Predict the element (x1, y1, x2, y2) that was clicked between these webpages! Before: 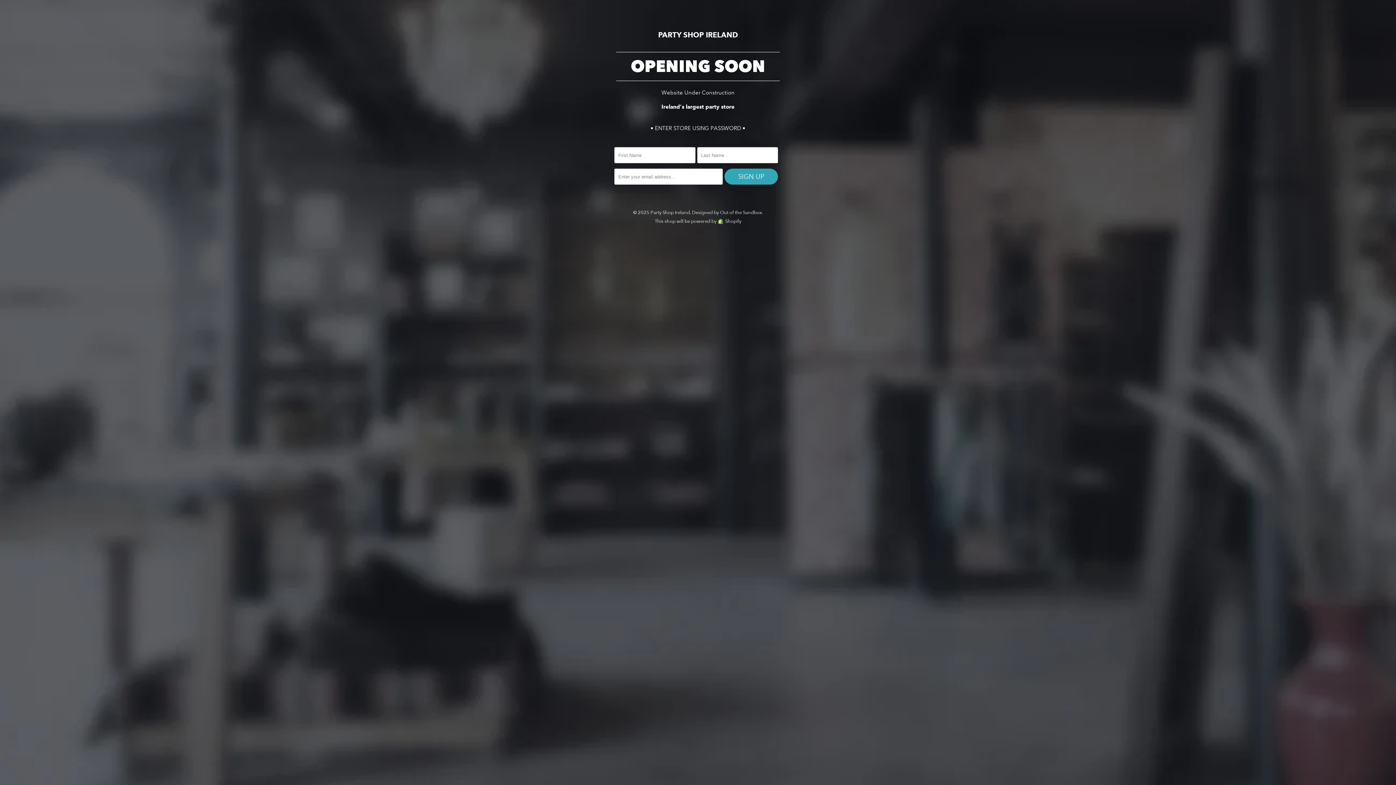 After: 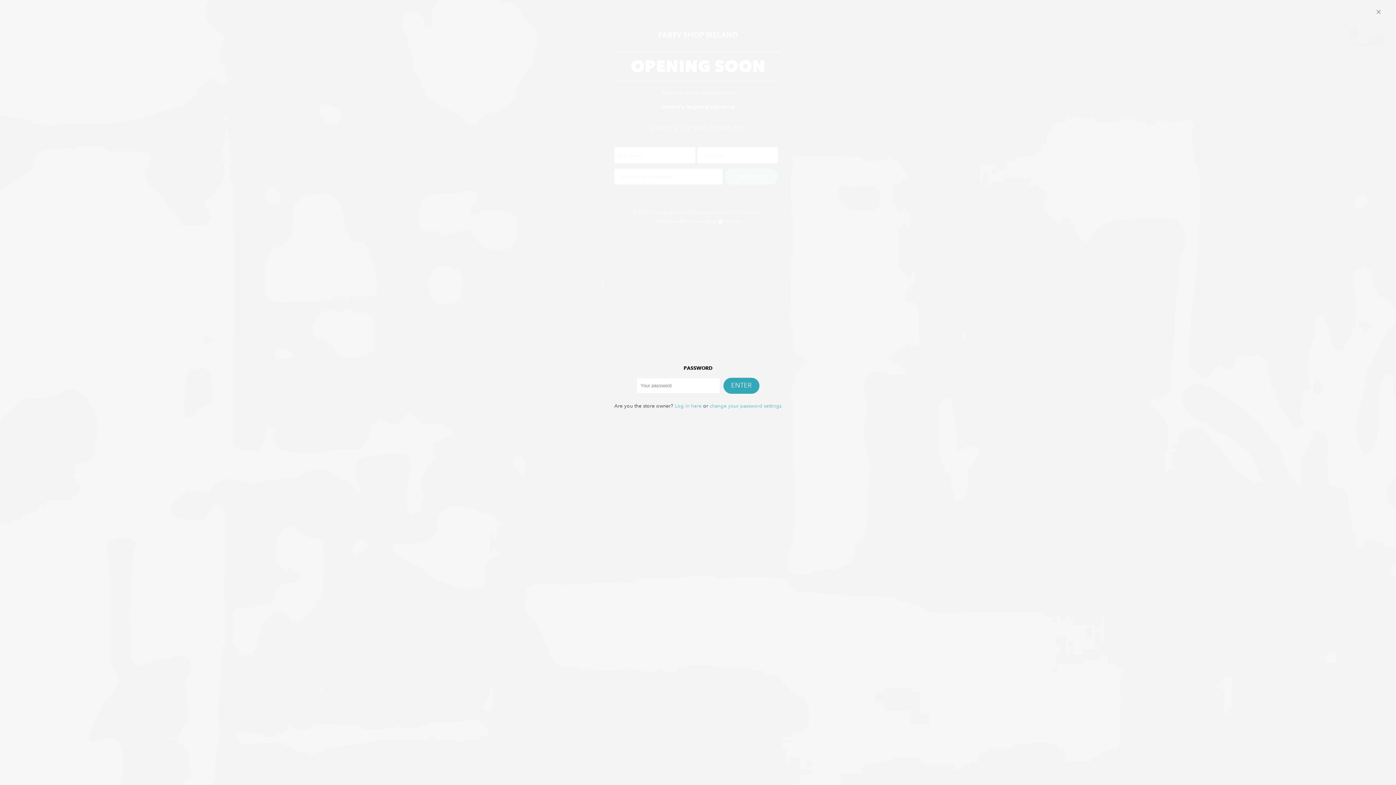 Action: label: • ENTER STORE USING PASSWORD • bbox: (650, 125, 745, 131)